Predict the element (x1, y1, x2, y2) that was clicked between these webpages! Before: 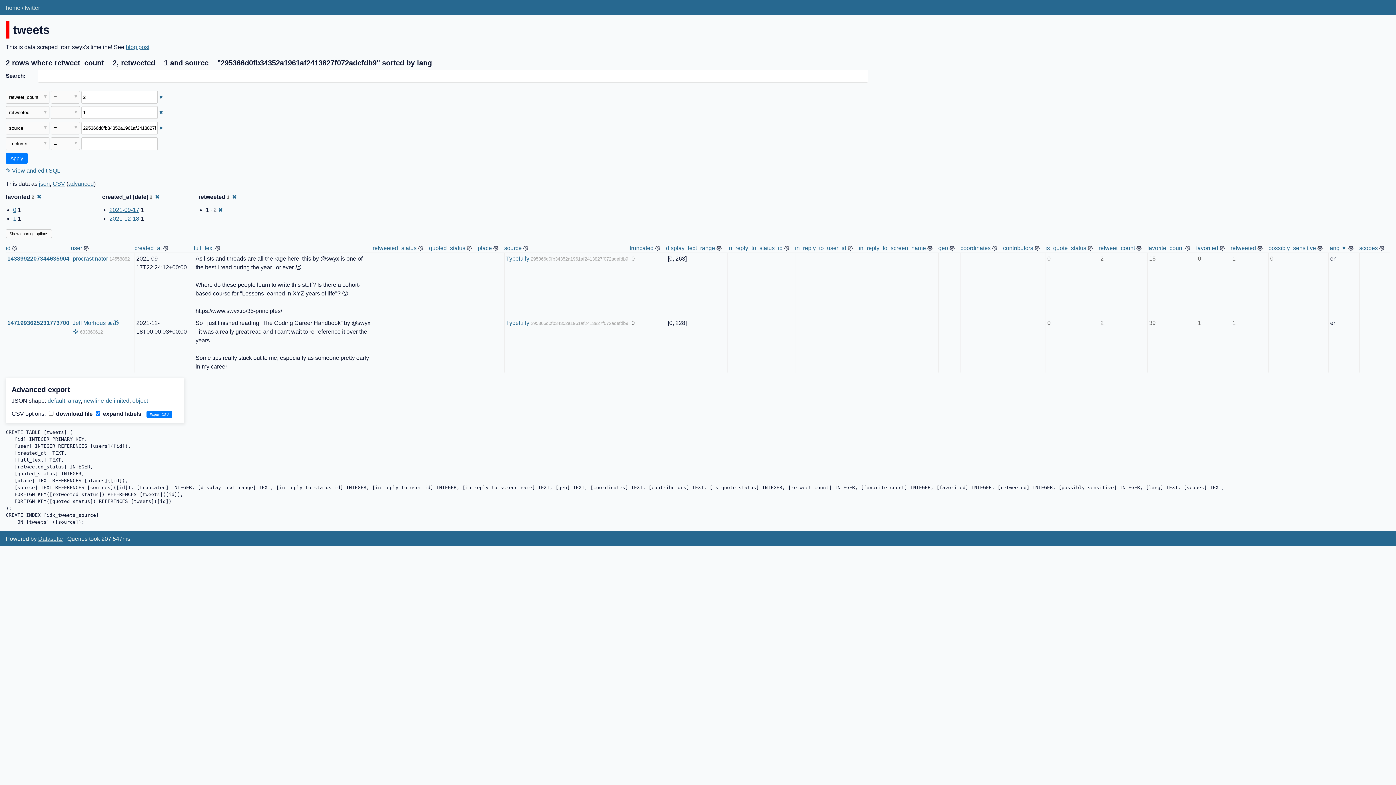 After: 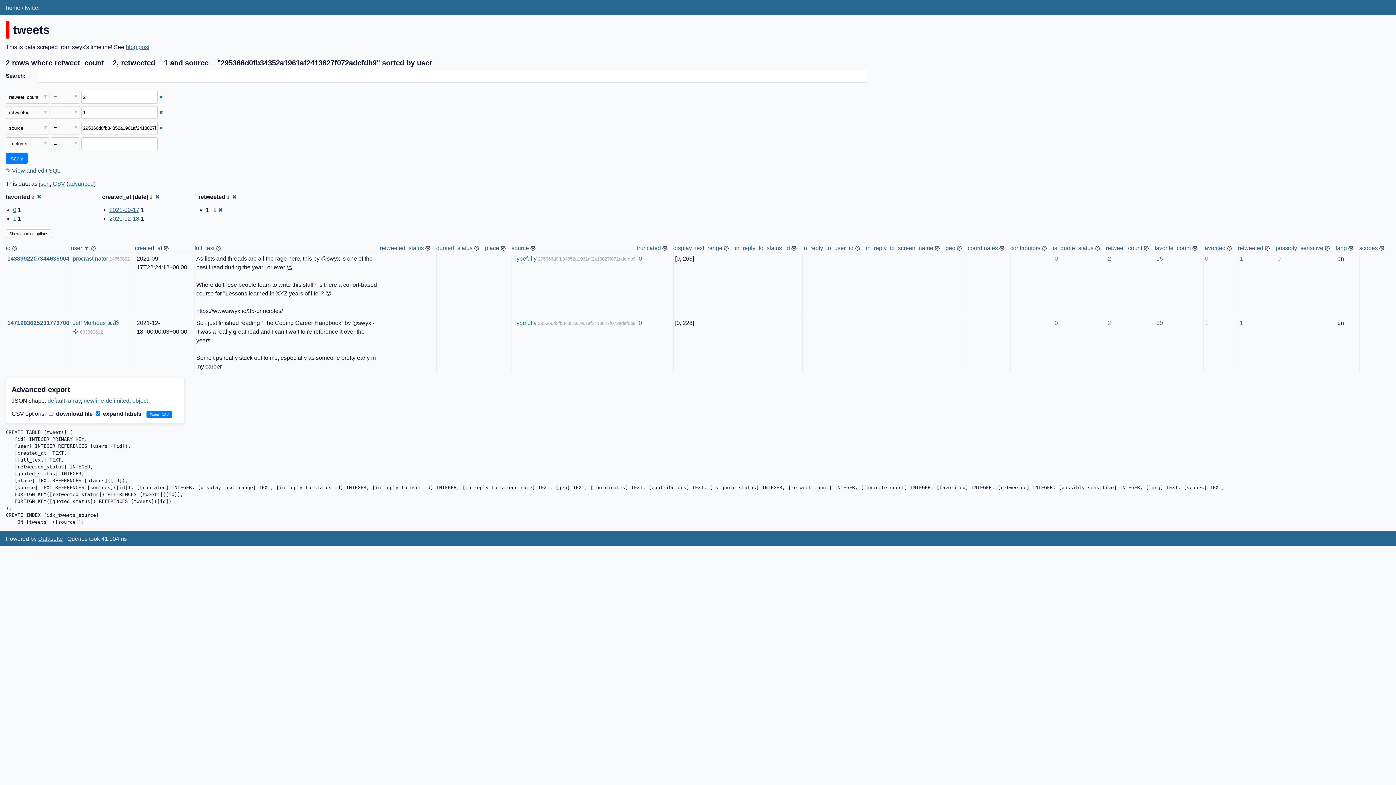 Action: bbox: (70, 245, 82, 251) label: user